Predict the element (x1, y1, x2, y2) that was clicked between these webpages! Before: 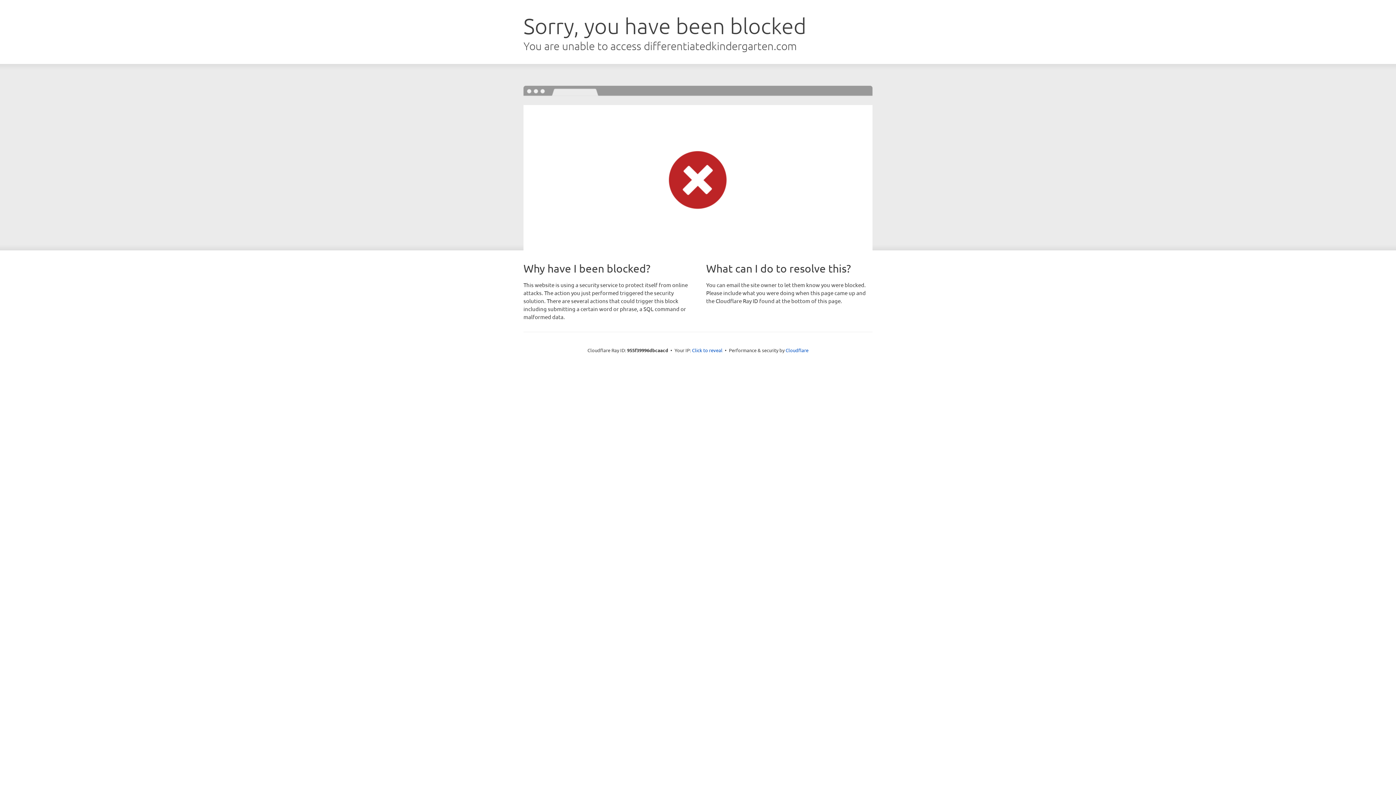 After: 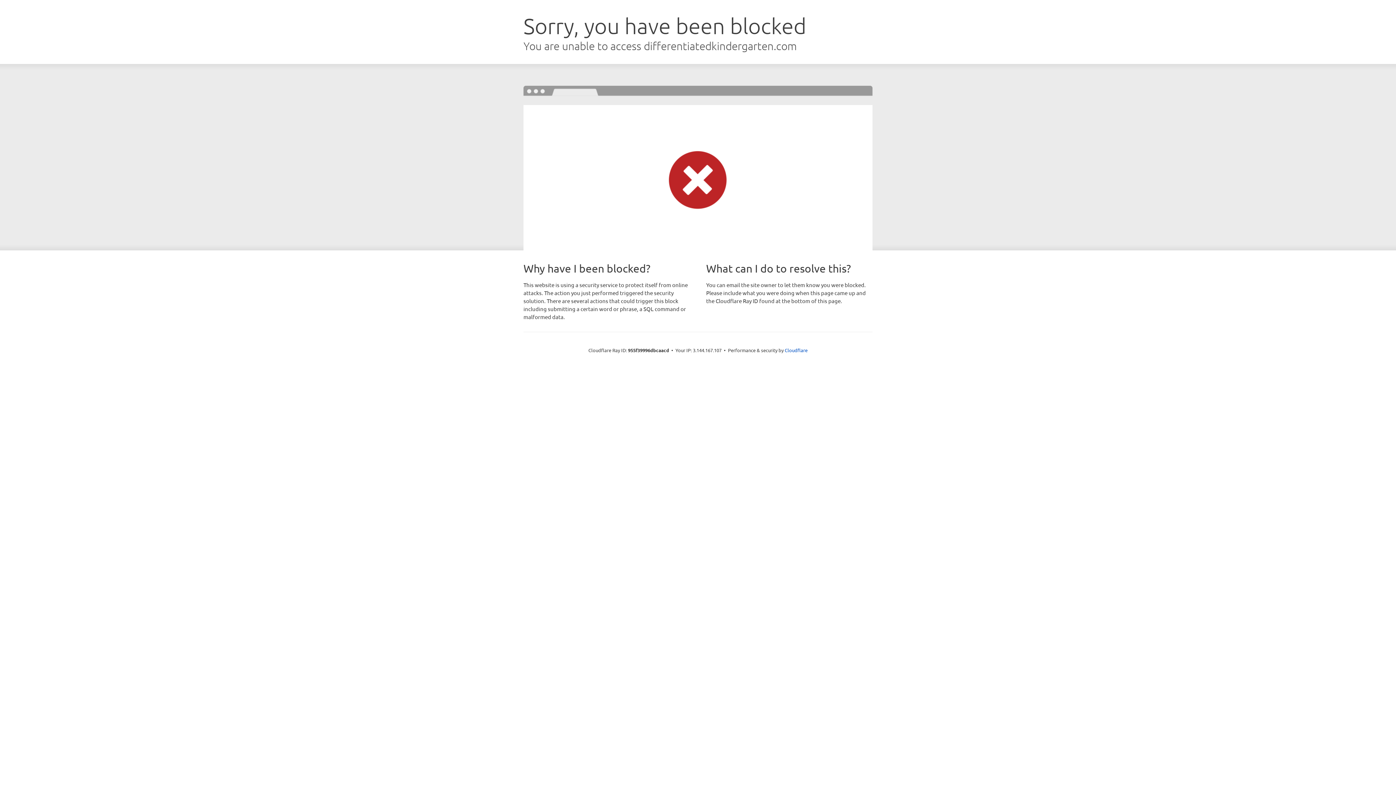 Action: bbox: (692, 346, 722, 353) label: Click to reveal